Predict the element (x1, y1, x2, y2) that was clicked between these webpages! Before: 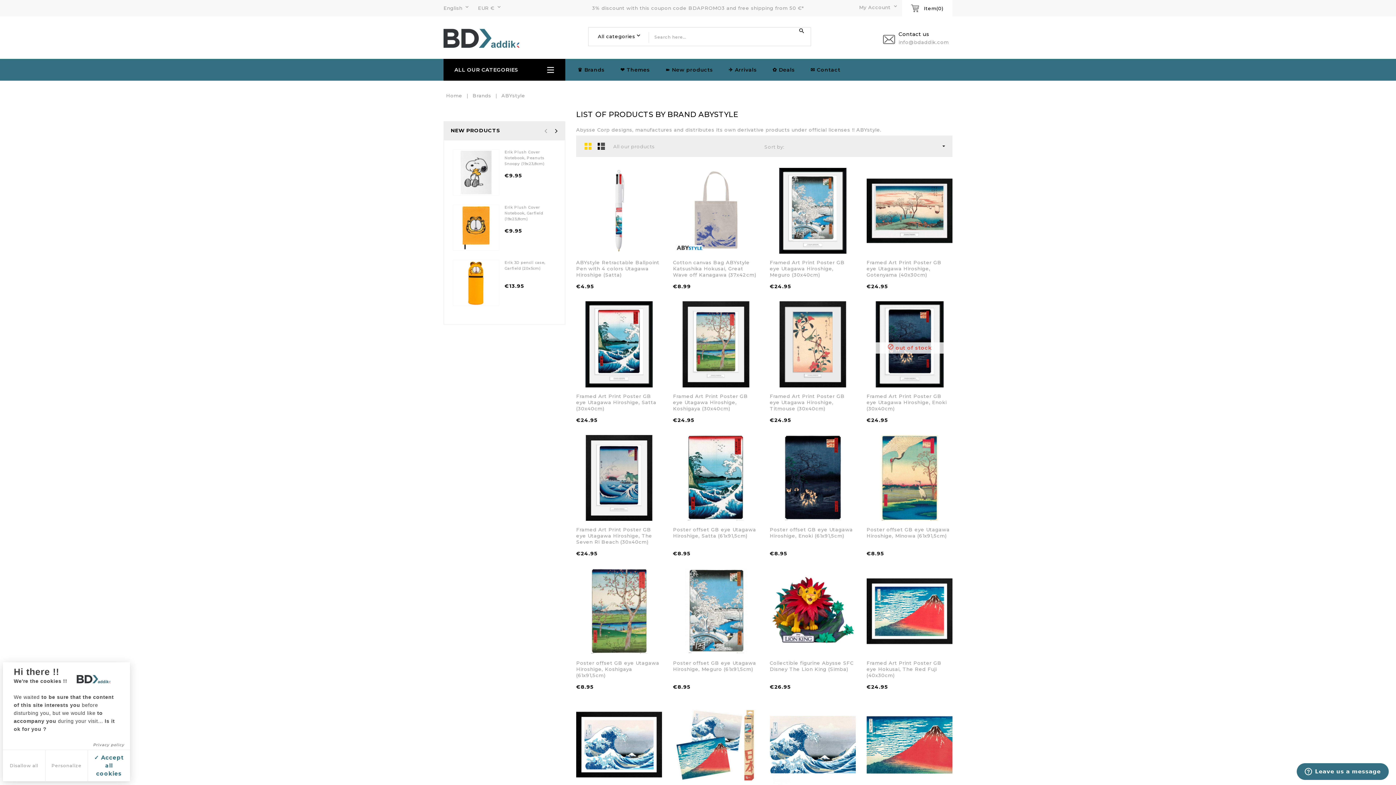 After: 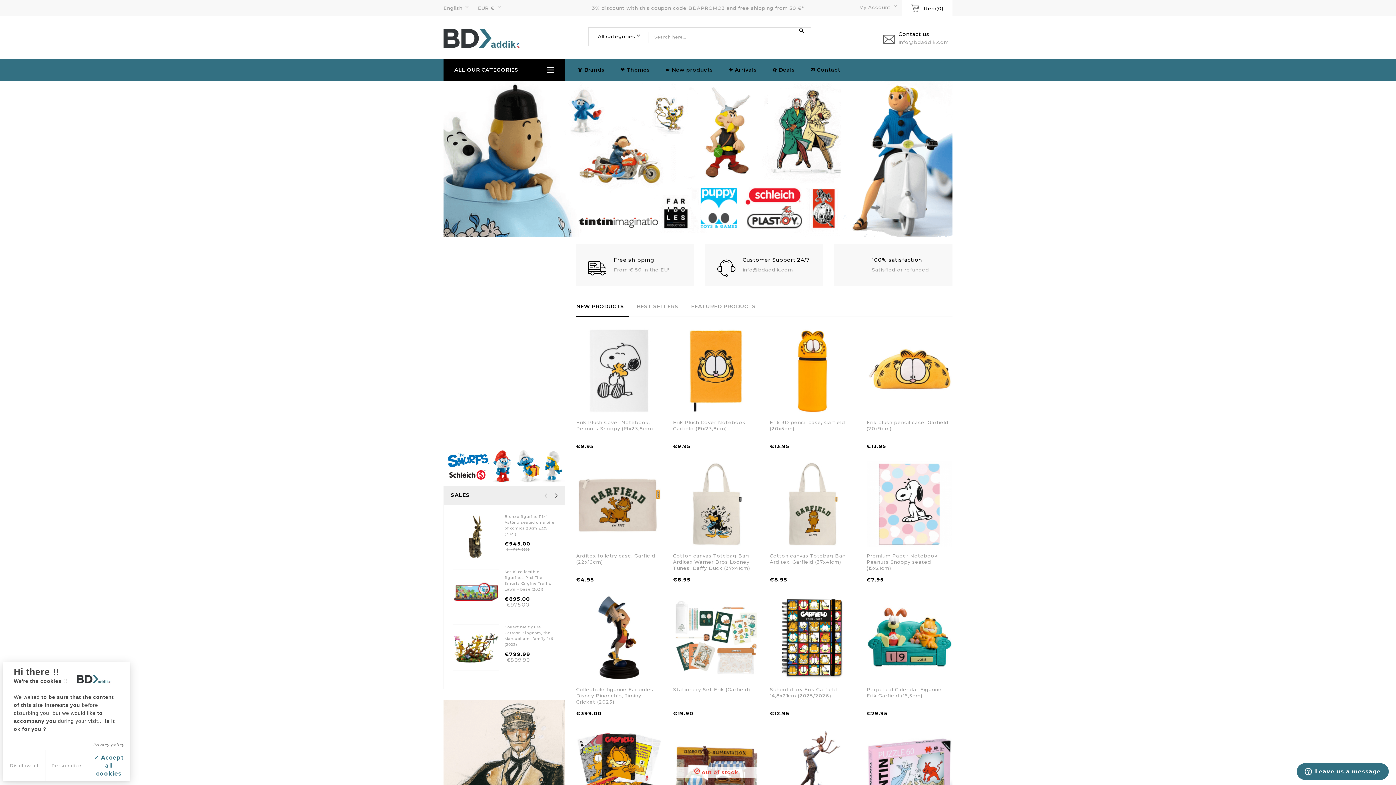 Action: label: Home  bbox: (446, 92, 464, 98)